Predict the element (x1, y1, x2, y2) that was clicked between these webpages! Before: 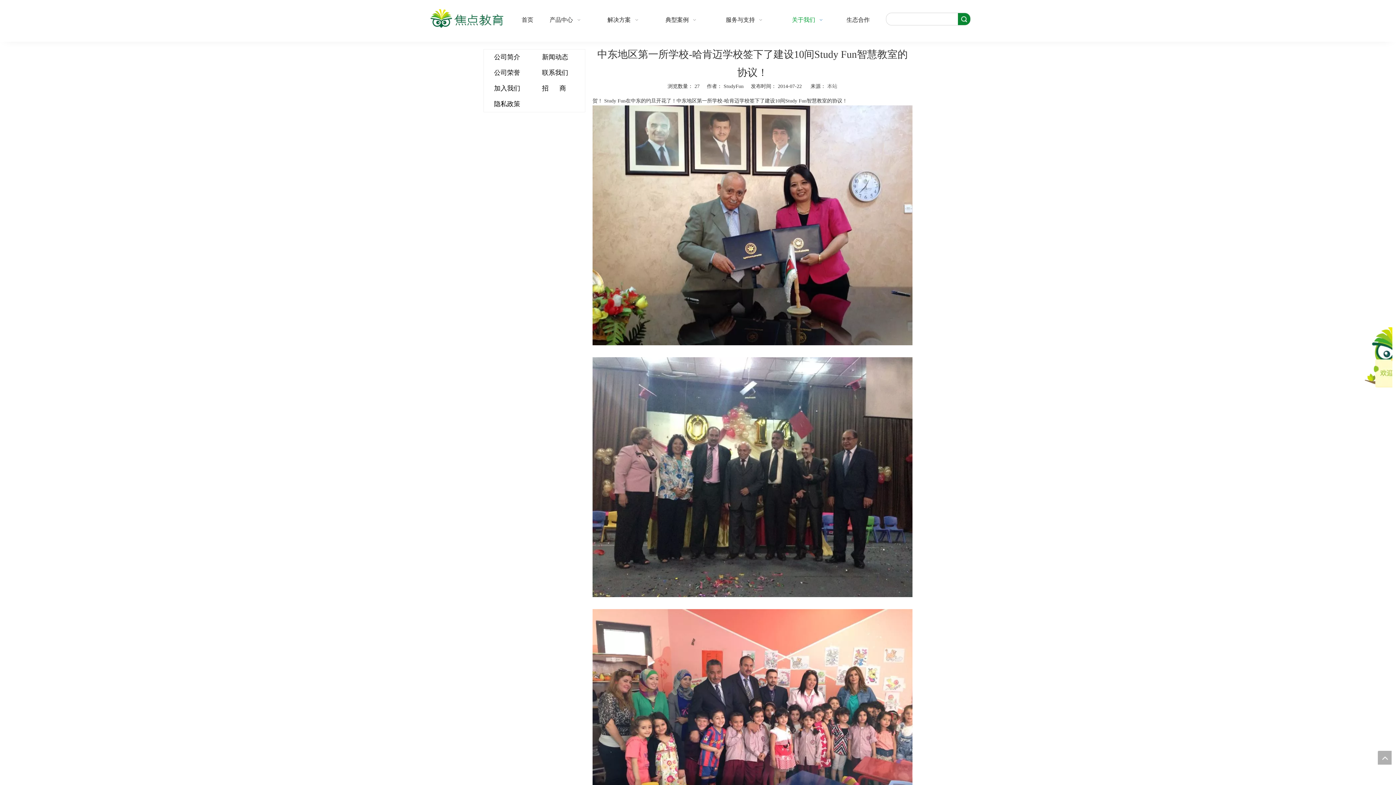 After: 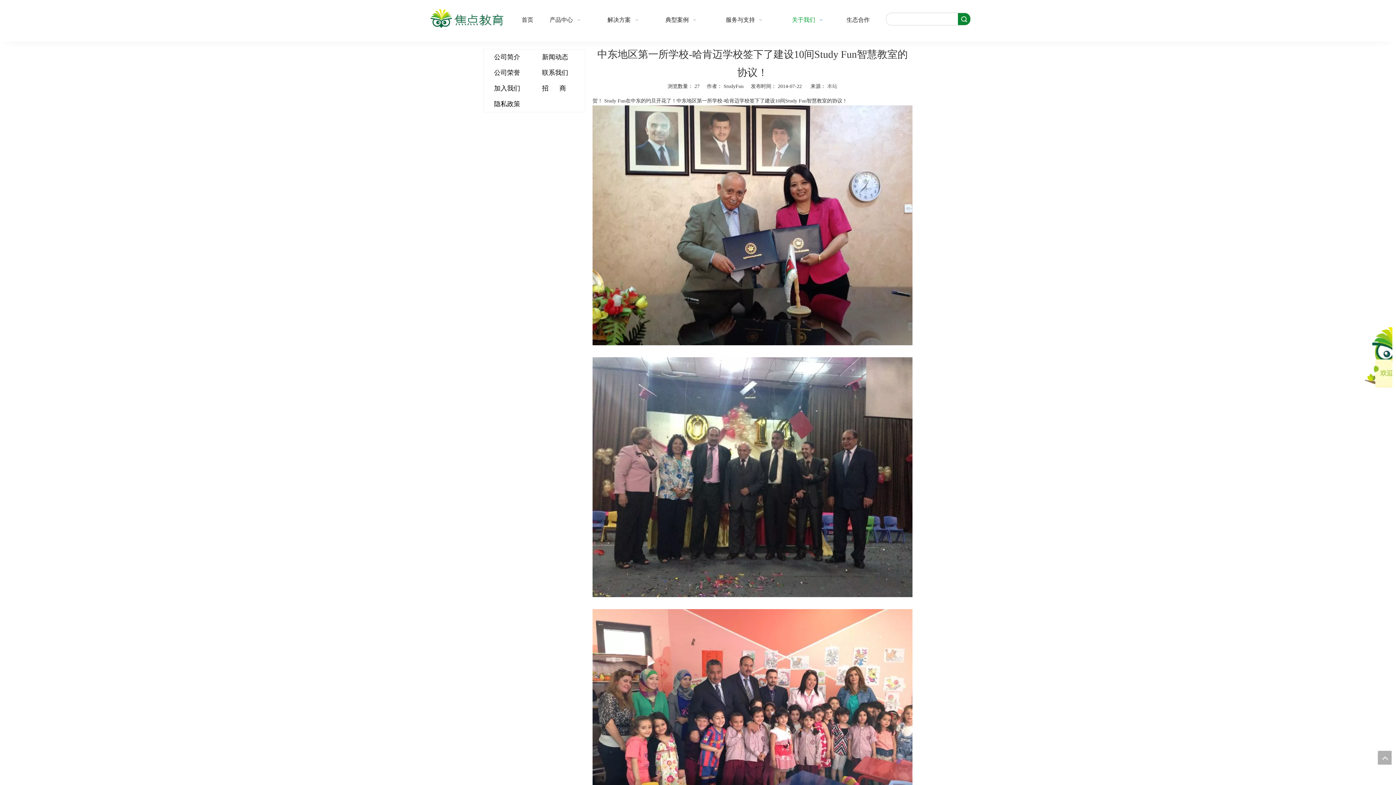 Action: bbox: (827, 83, 837, 89) label: 本站